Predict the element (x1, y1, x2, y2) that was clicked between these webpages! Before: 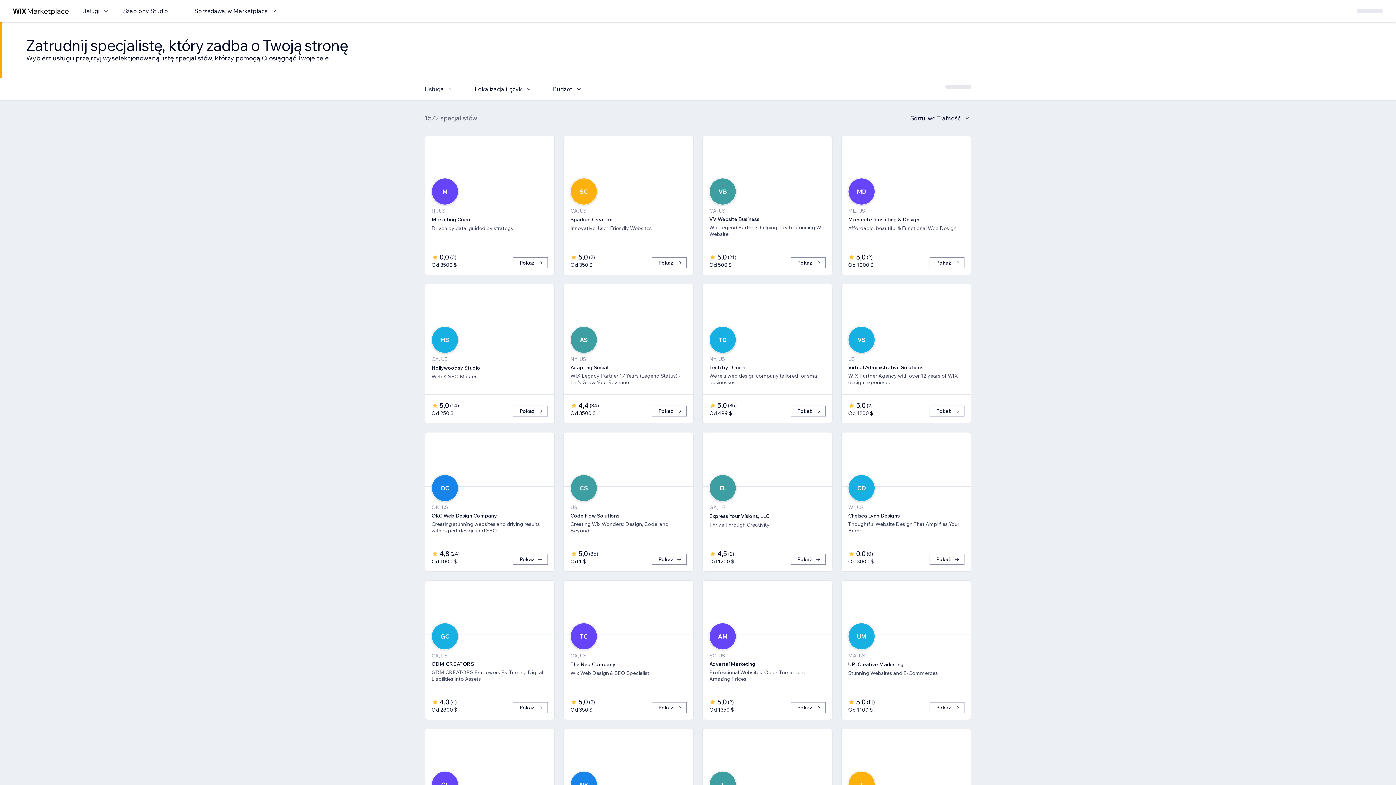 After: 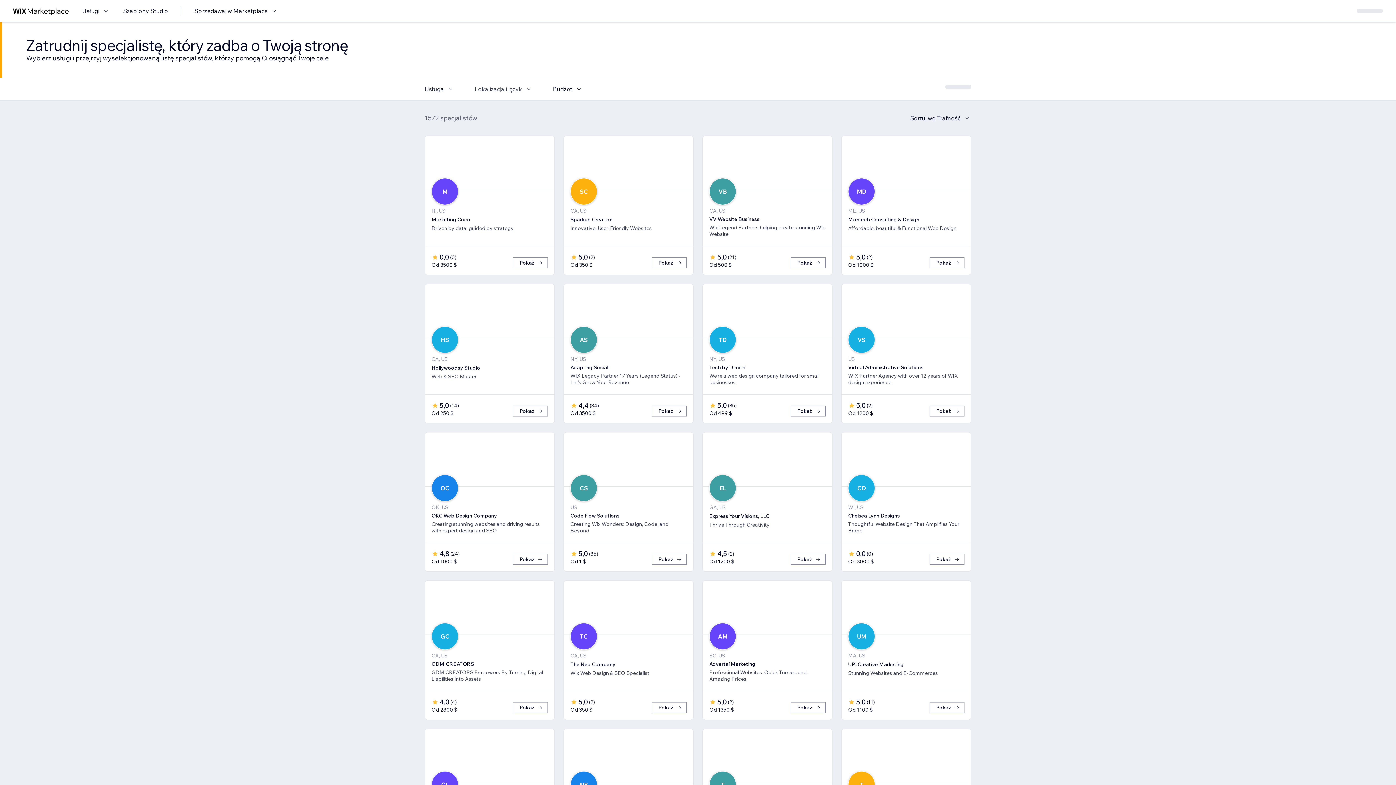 Action: bbox: (474, 84, 533, 93) label: Lokalizacja i język